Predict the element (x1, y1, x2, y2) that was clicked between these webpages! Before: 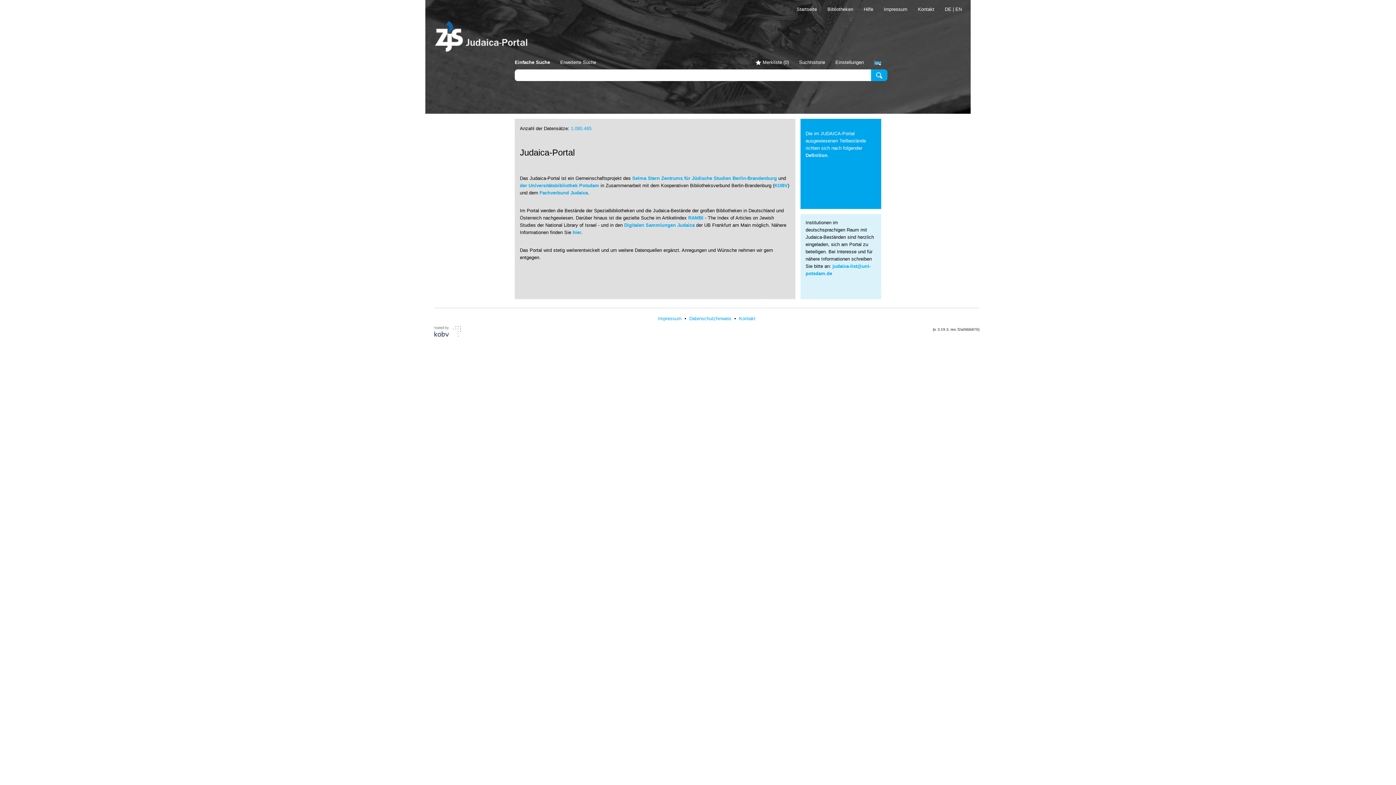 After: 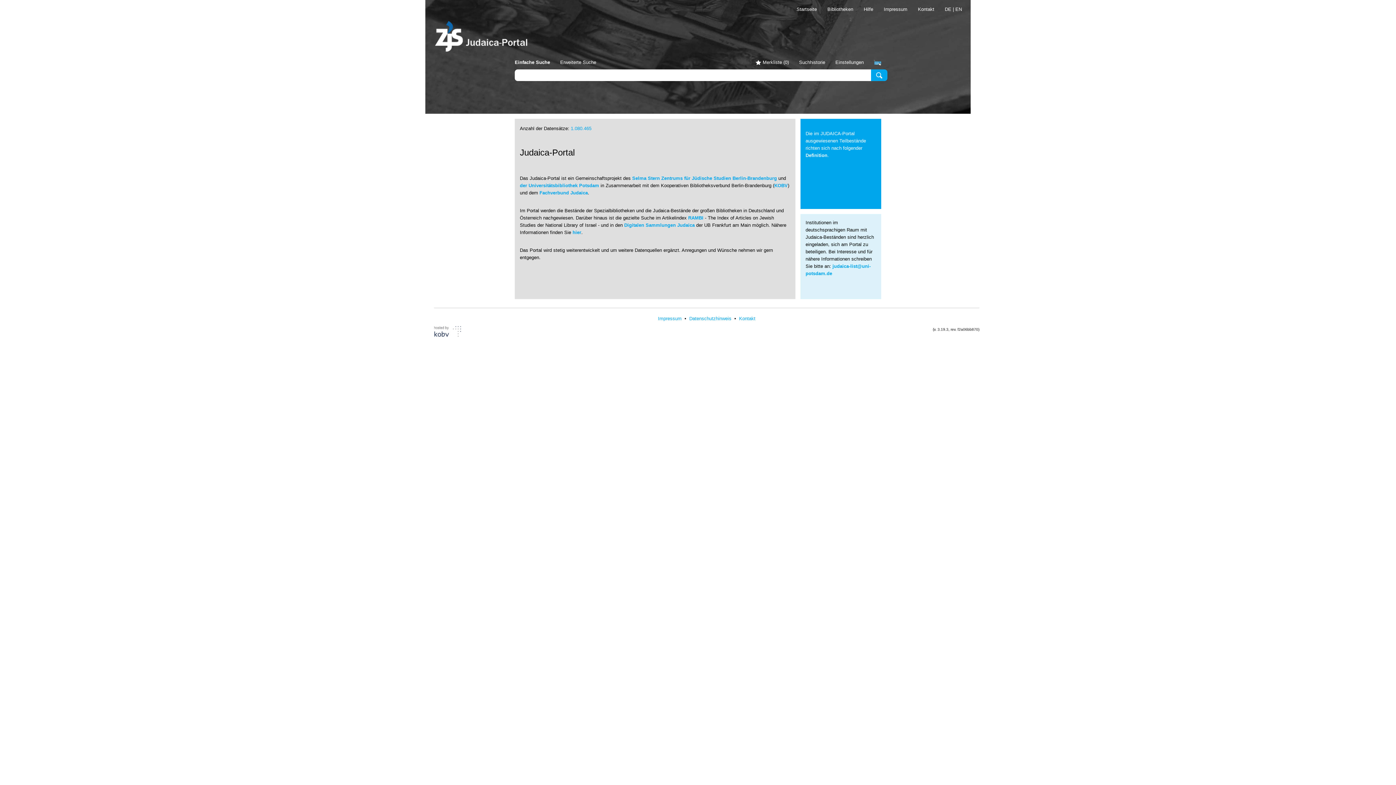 Action: bbox: (434, 326, 470, 339)